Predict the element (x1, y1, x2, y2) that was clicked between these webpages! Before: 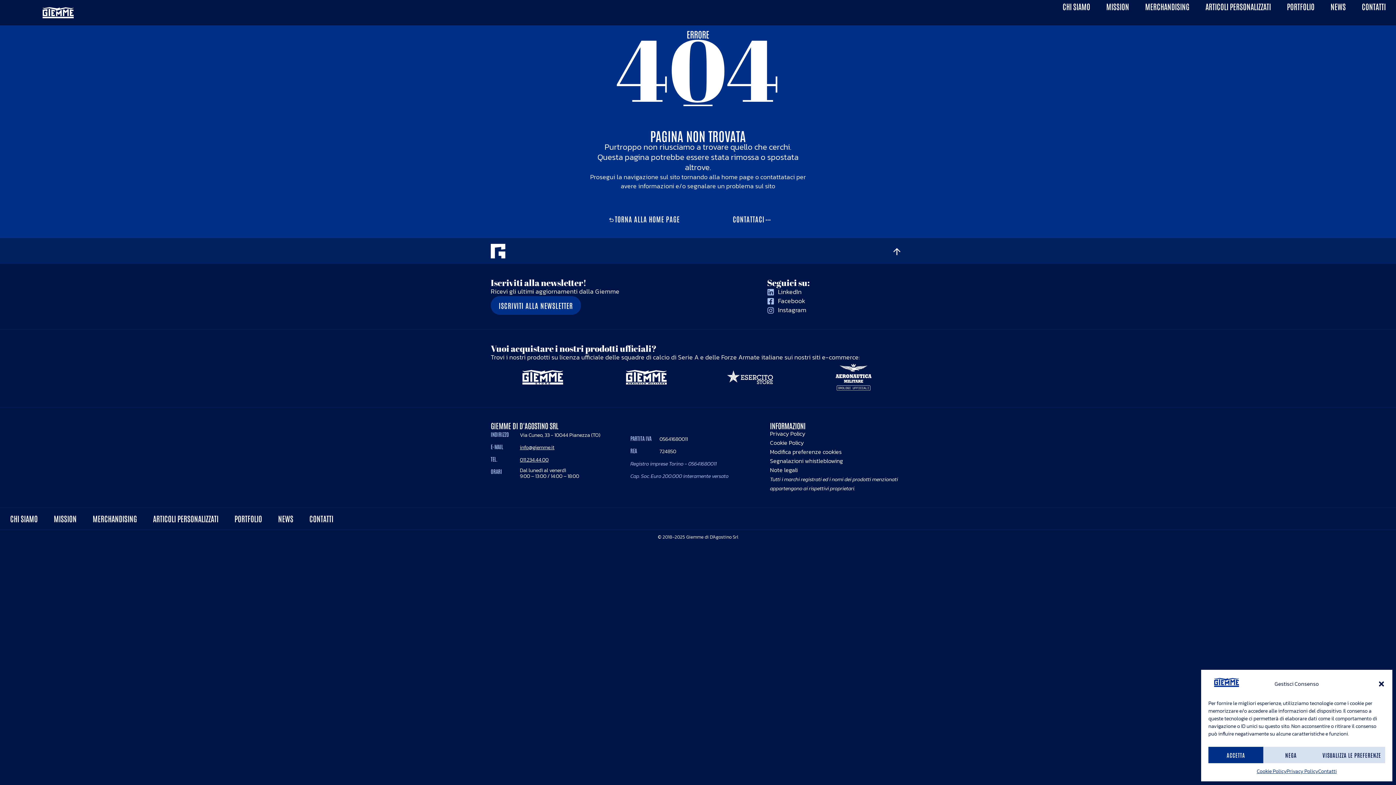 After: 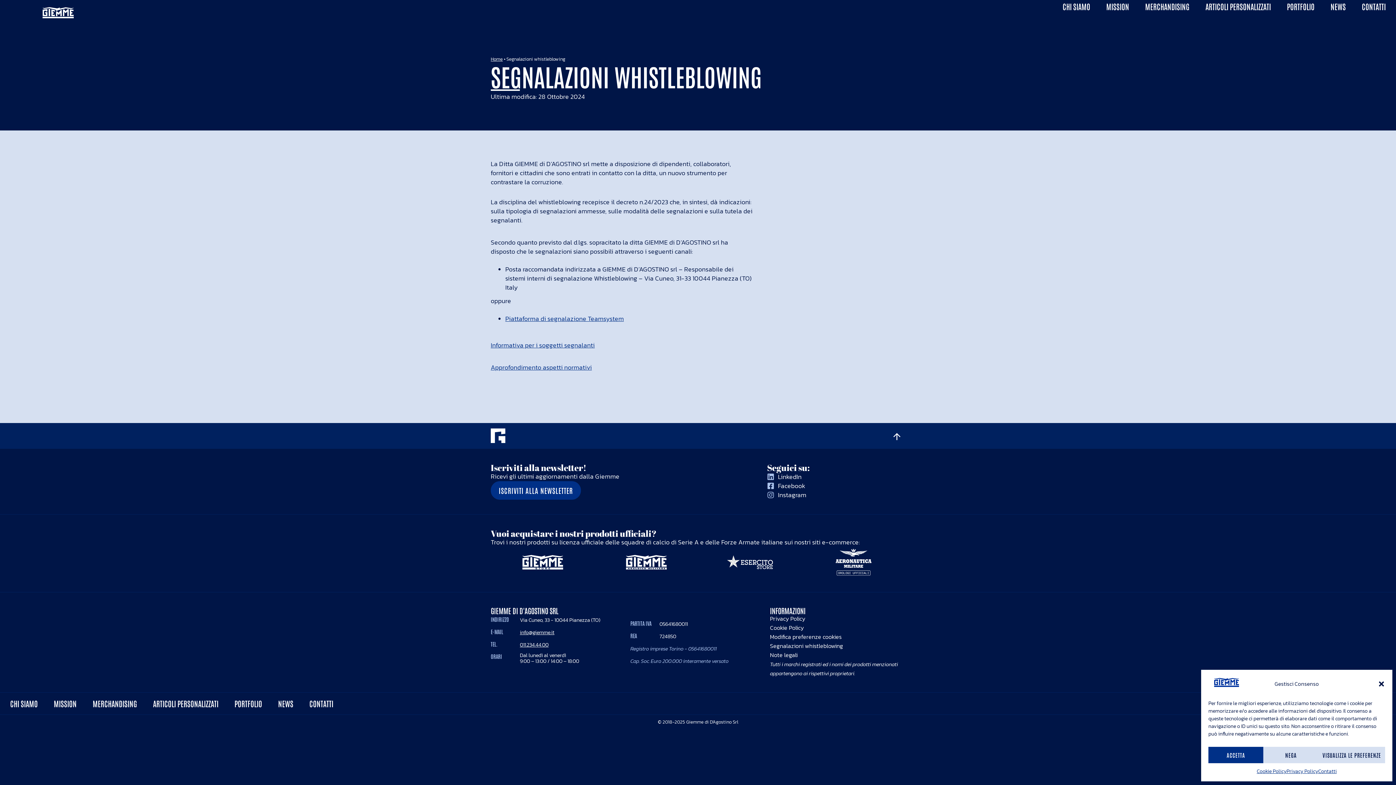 Action: bbox: (770, 456, 905, 465) label: Segnalazioni whistleblowing